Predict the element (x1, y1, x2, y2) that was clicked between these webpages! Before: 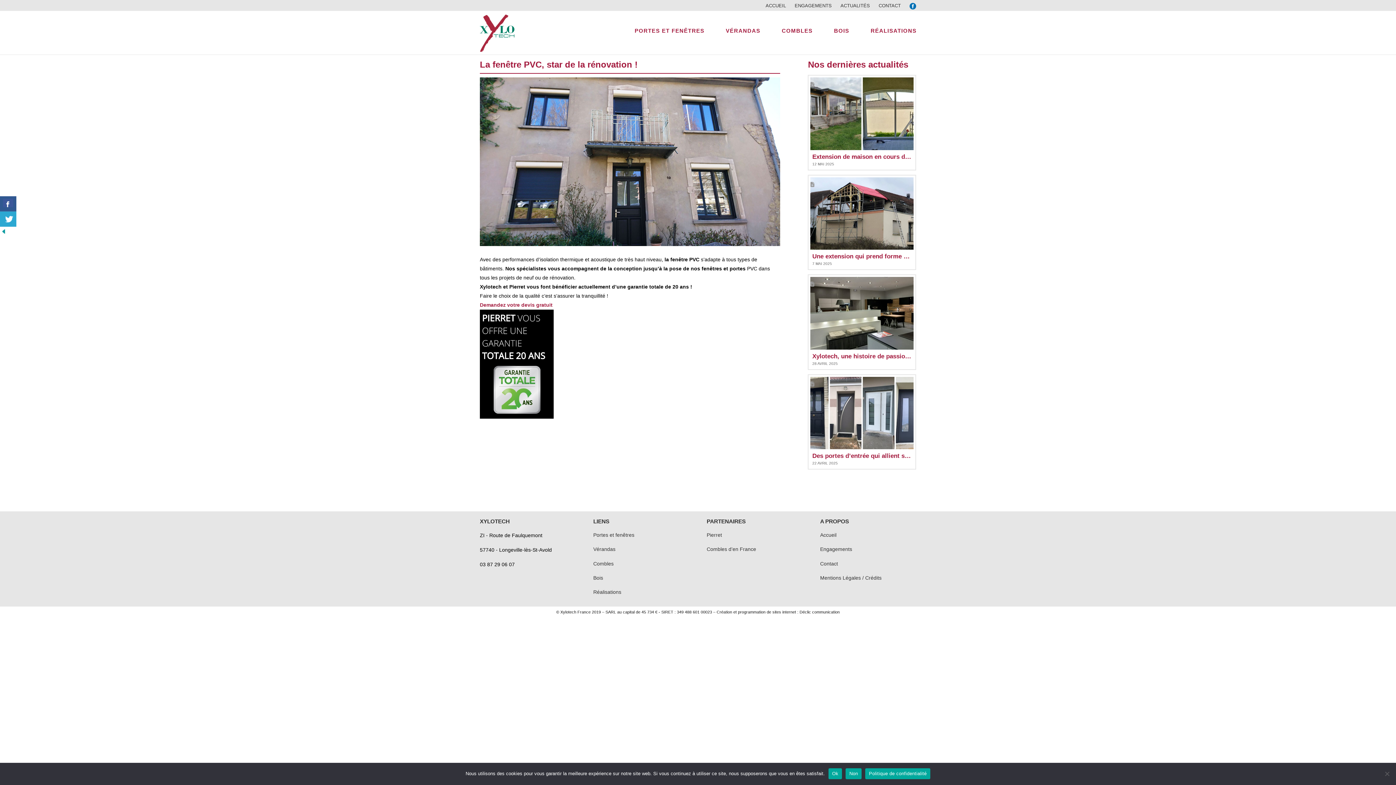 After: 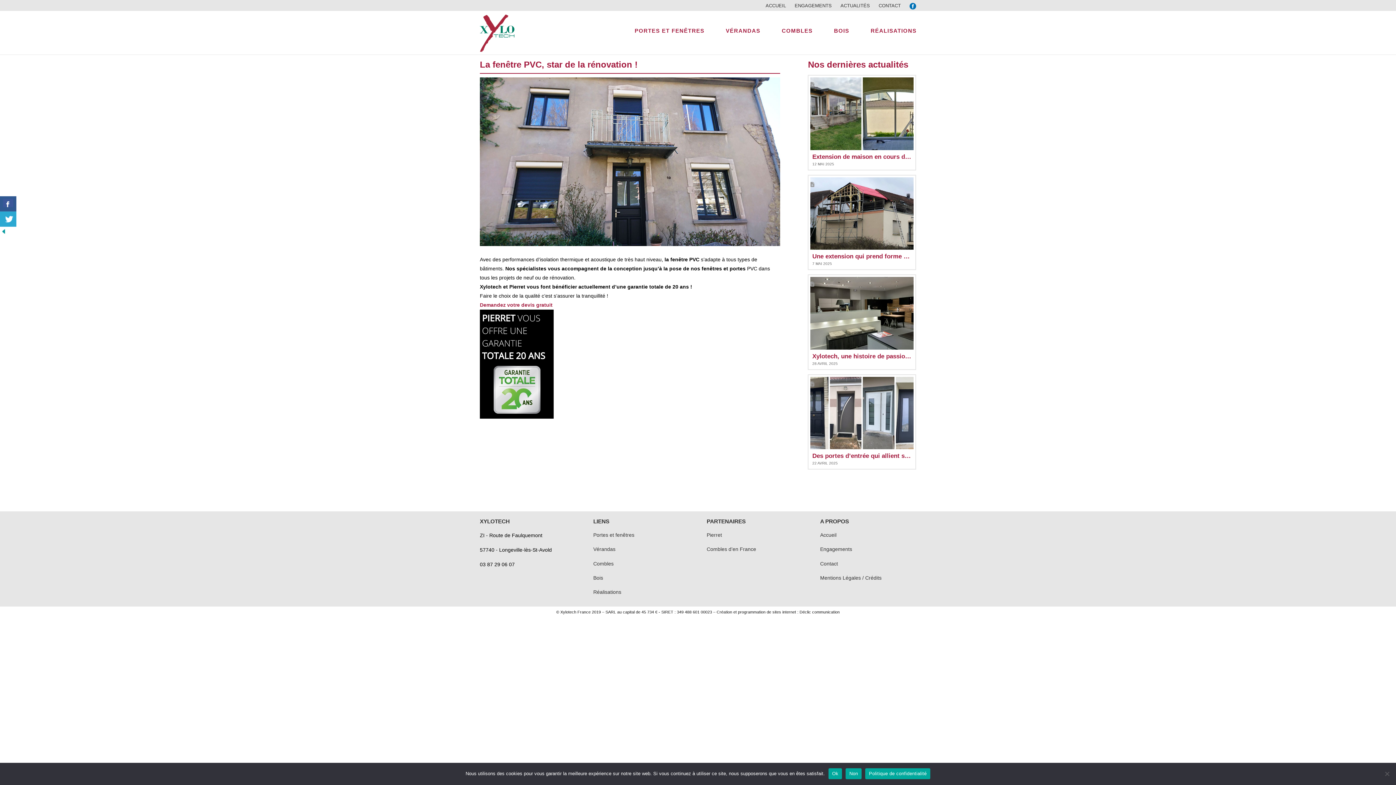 Action: bbox: (902, 2, 916, 8)